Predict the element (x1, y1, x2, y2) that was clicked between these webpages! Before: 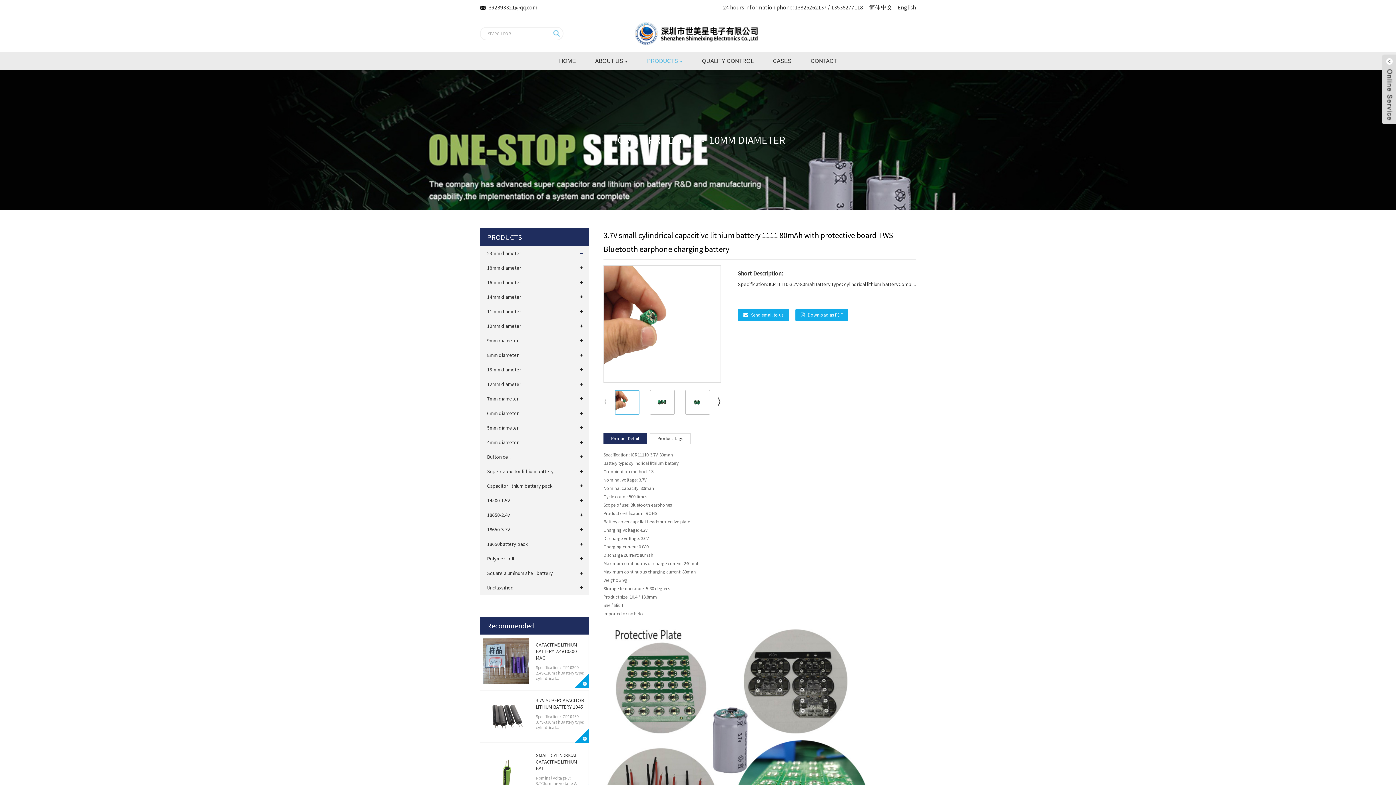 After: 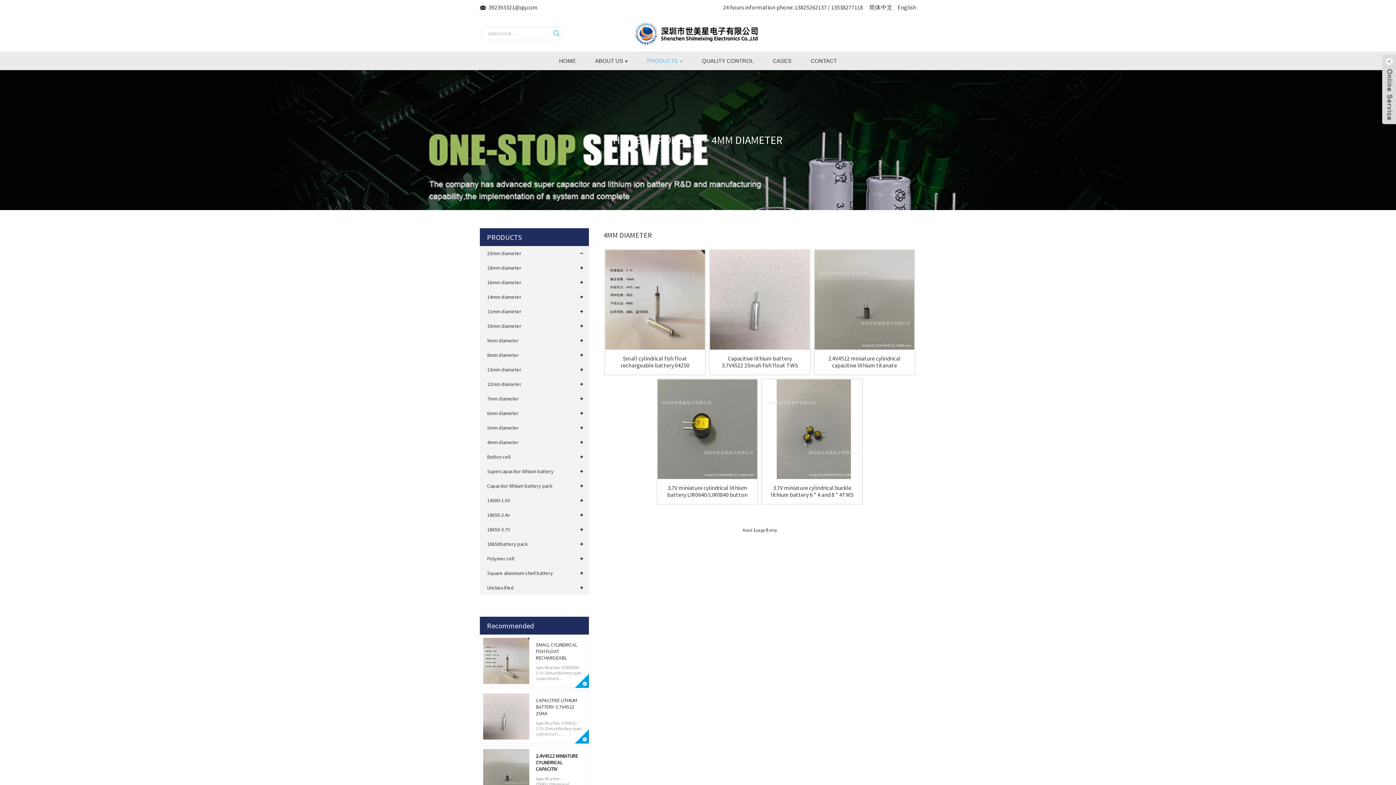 Action: bbox: (480, 435, 575, 449) label: 4mm diameter